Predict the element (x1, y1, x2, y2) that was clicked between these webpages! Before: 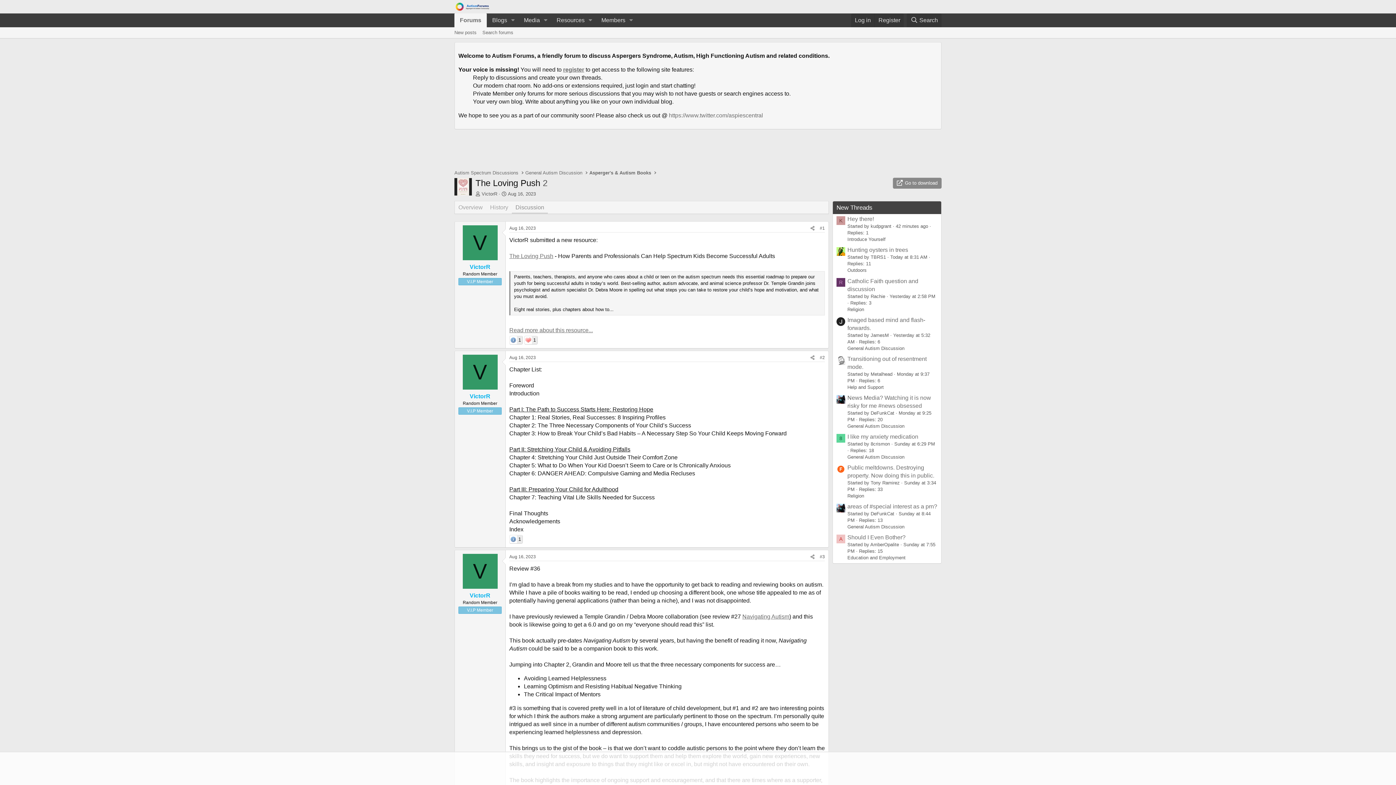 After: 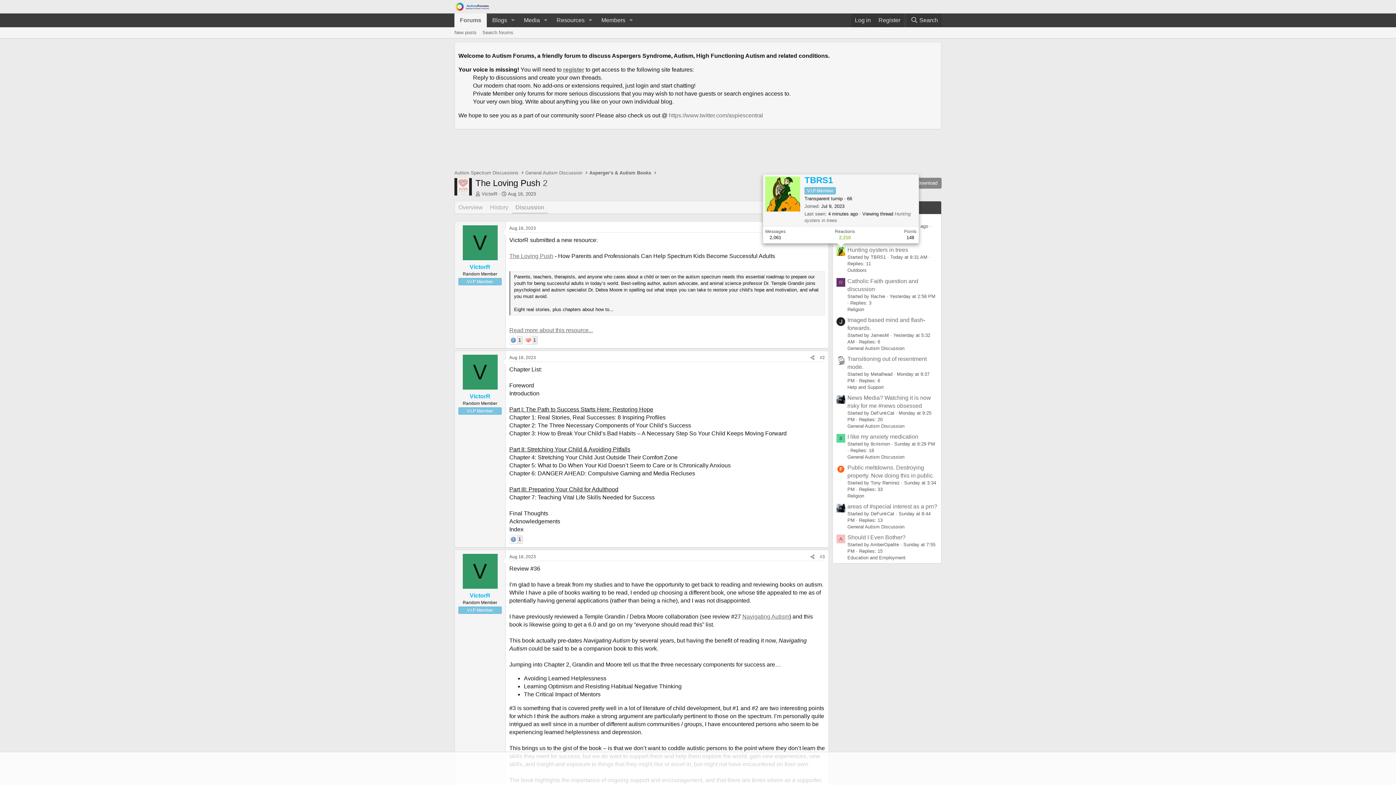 Action: bbox: (836, 247, 845, 256)